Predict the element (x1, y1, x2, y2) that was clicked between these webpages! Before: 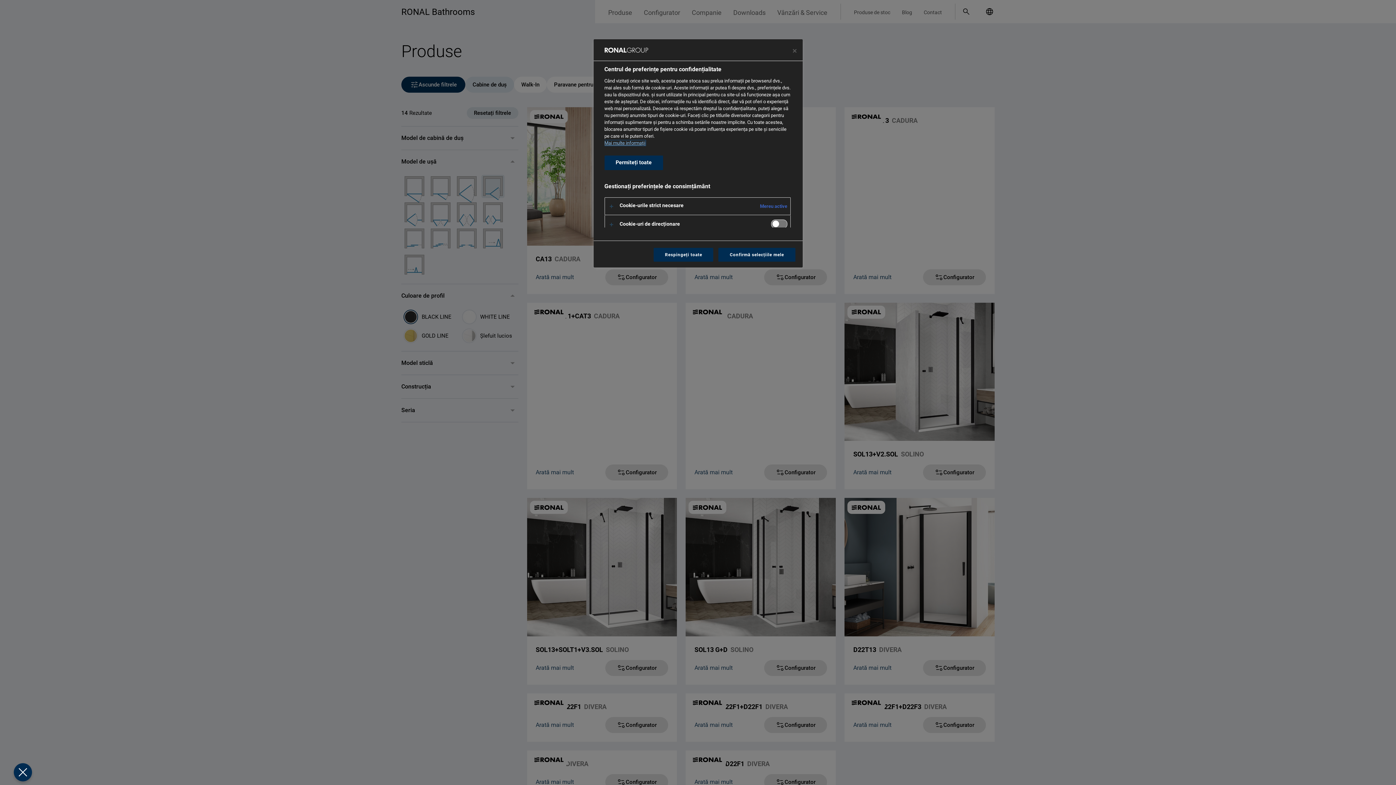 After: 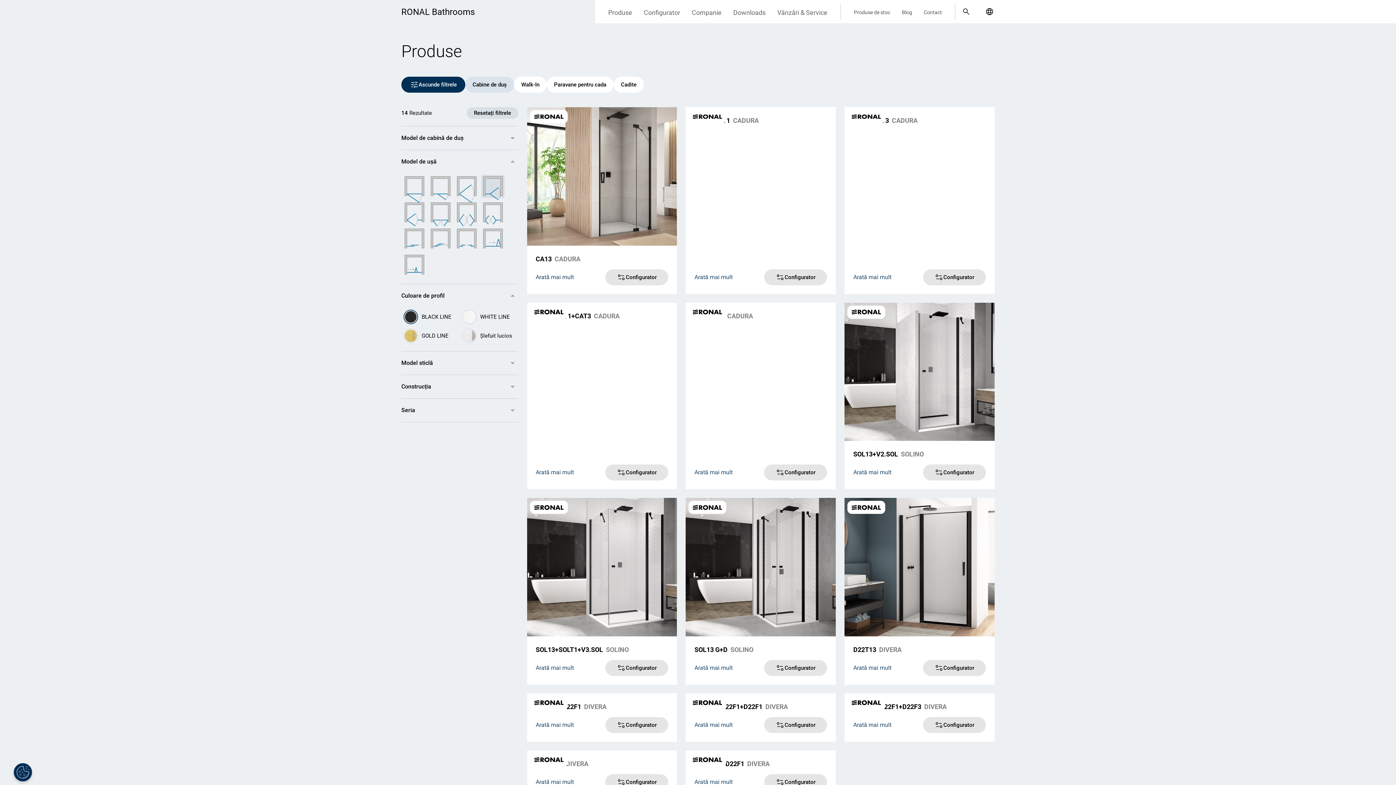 Action: bbox: (604, 155, 663, 170) label: Permiteți toate